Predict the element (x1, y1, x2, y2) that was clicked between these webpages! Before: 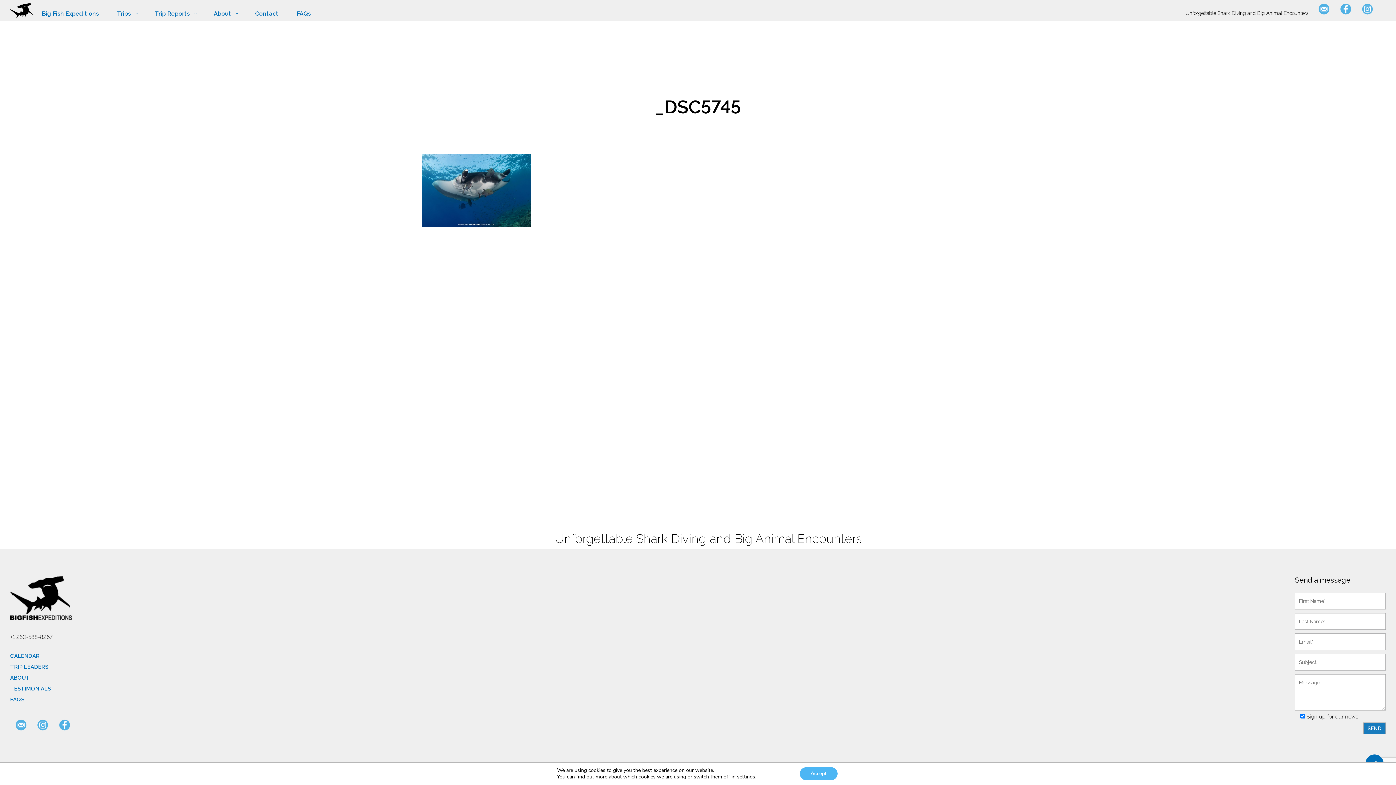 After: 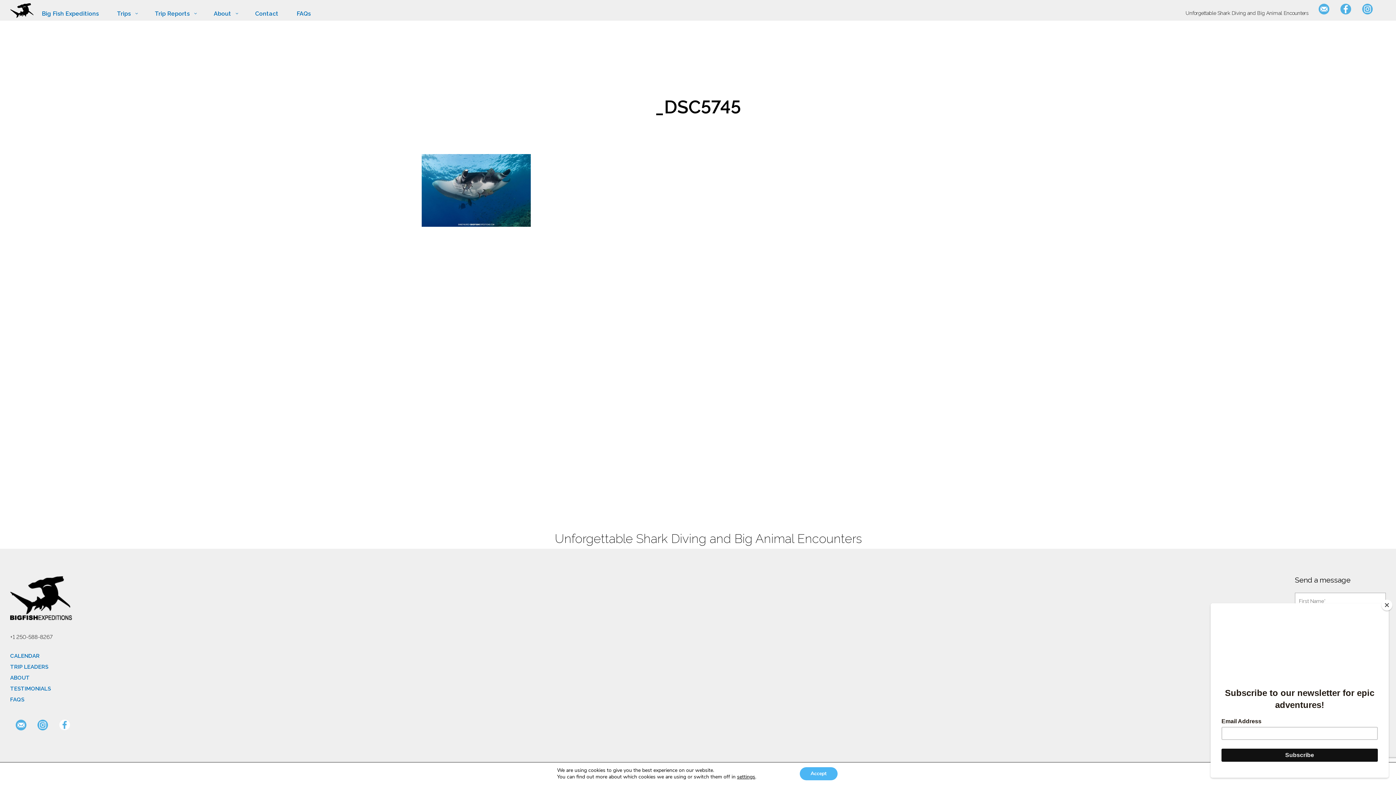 Action: bbox: (59, 720, 70, 730)